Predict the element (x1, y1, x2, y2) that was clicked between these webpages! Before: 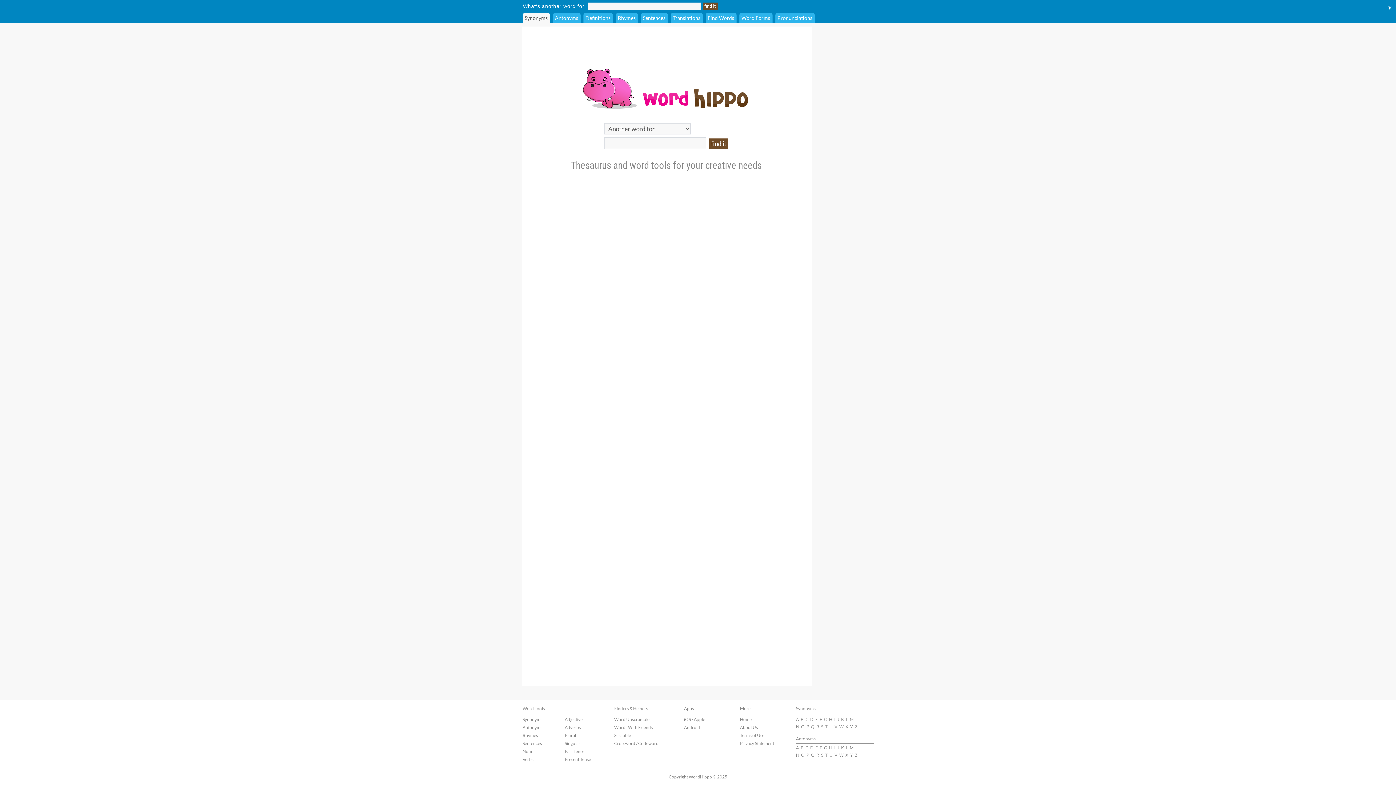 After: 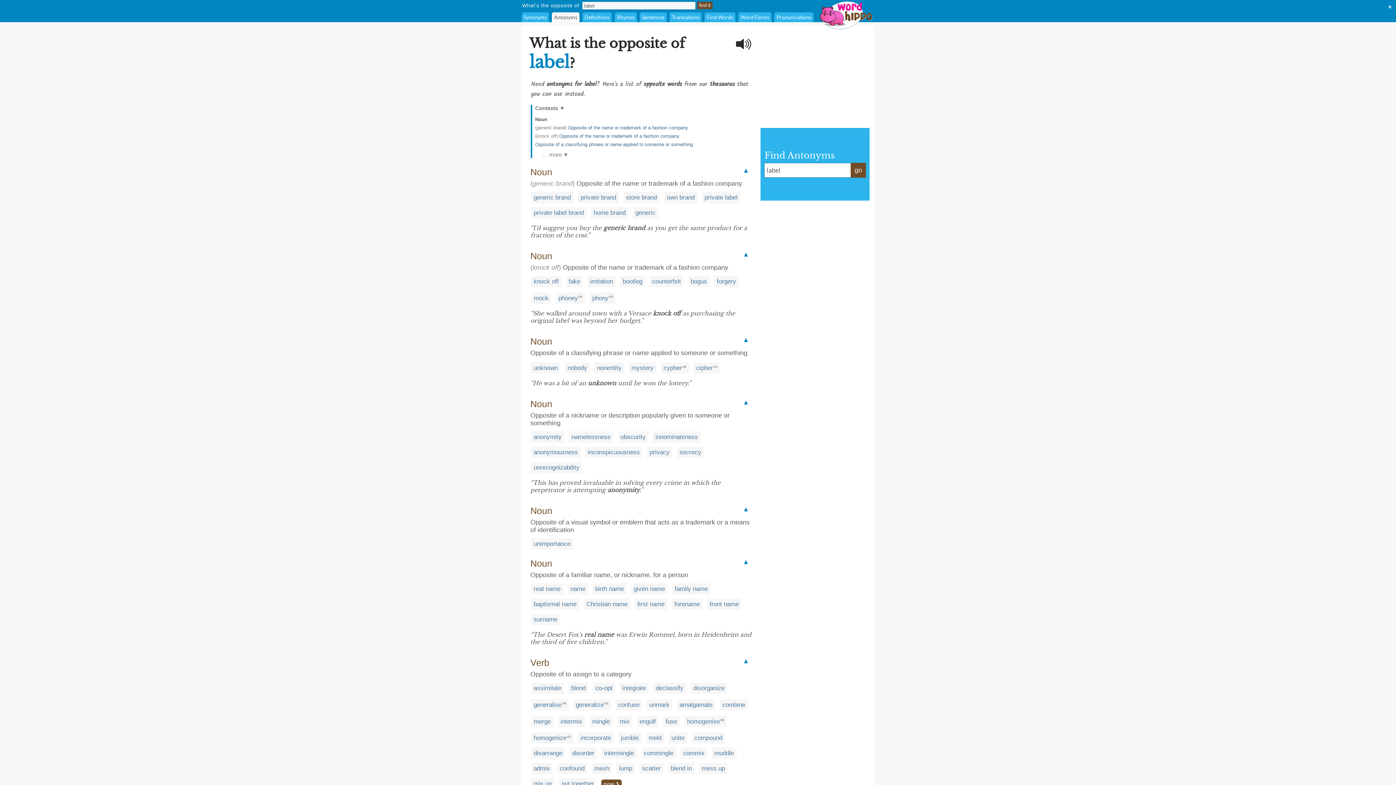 Action: bbox: (846, 745, 848, 750) label: L